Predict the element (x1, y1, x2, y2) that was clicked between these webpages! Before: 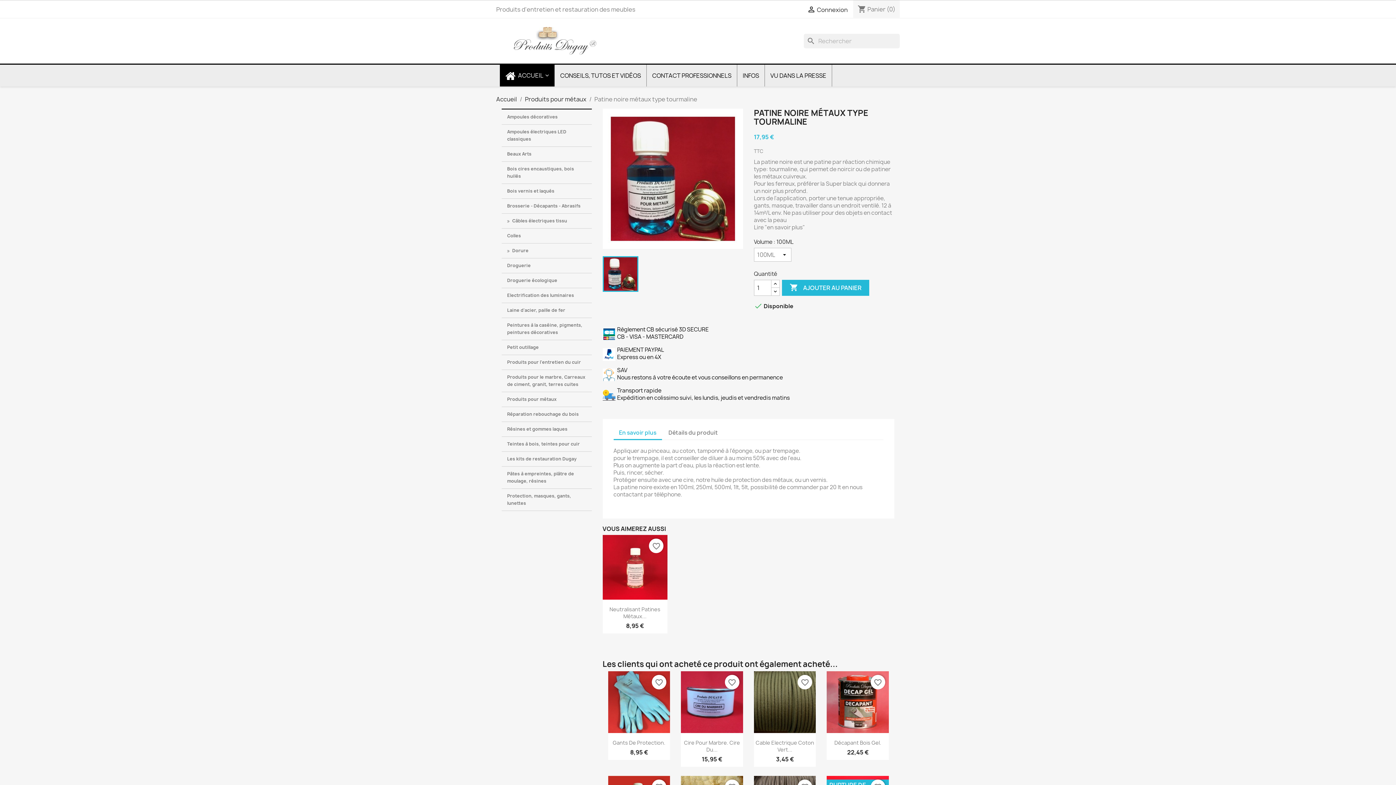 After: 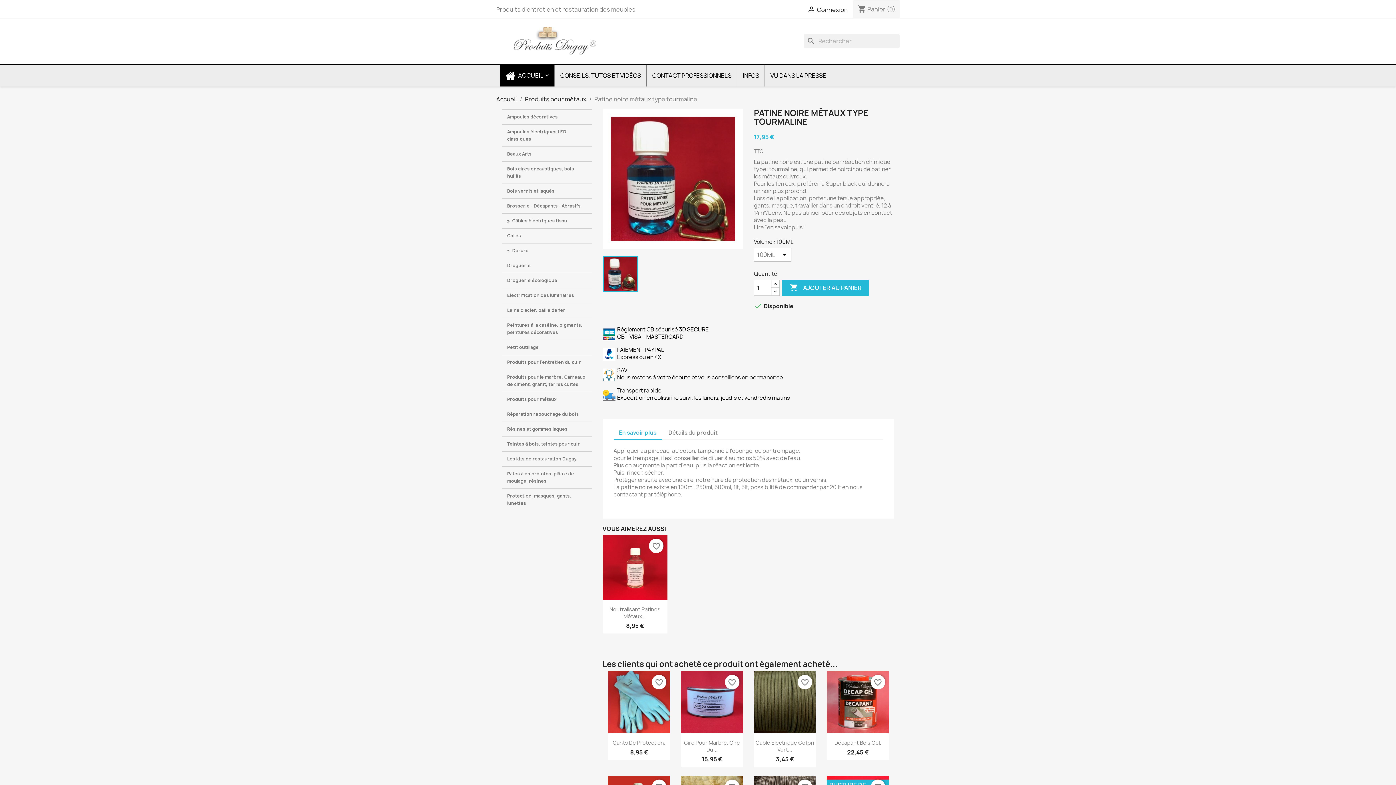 Action: bbox: (613, 426, 662, 440) label: En savoir plus